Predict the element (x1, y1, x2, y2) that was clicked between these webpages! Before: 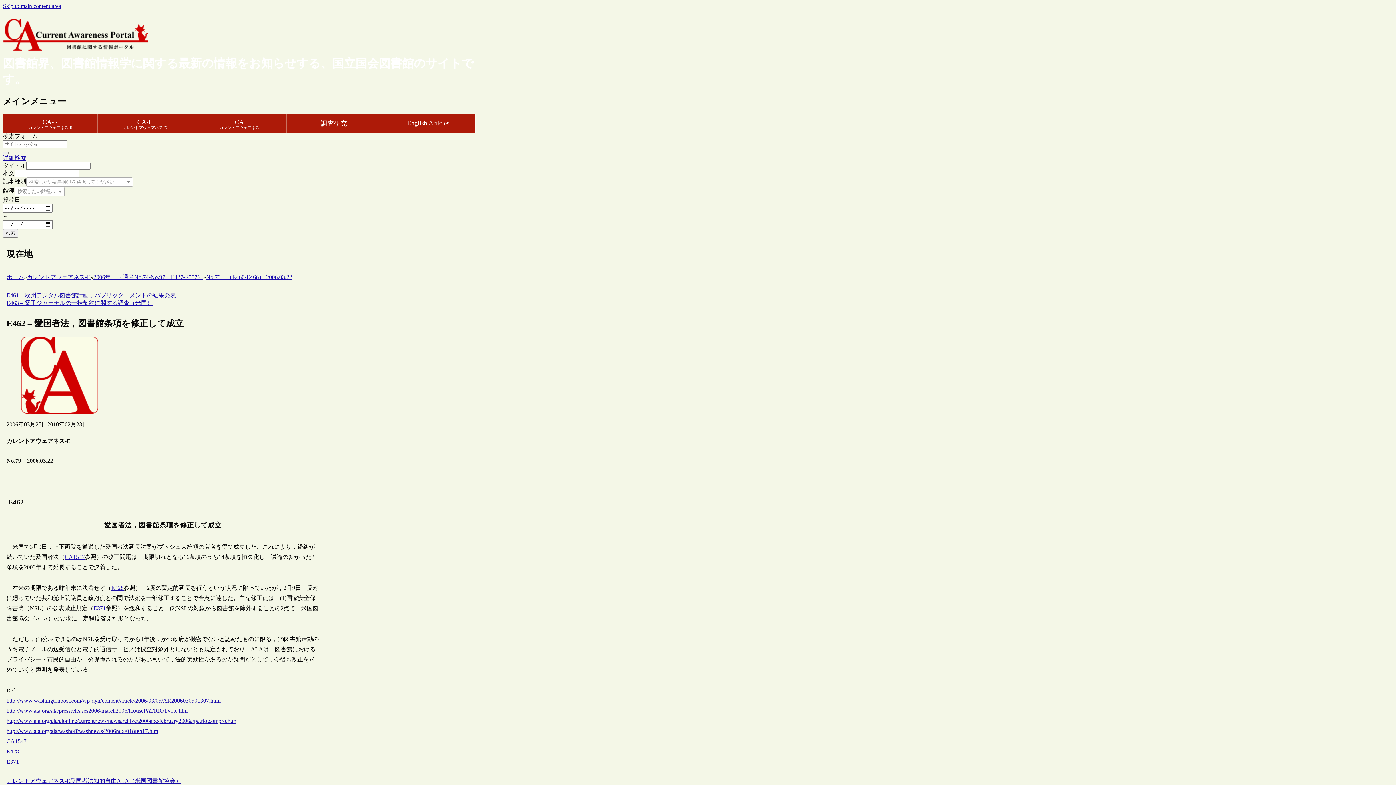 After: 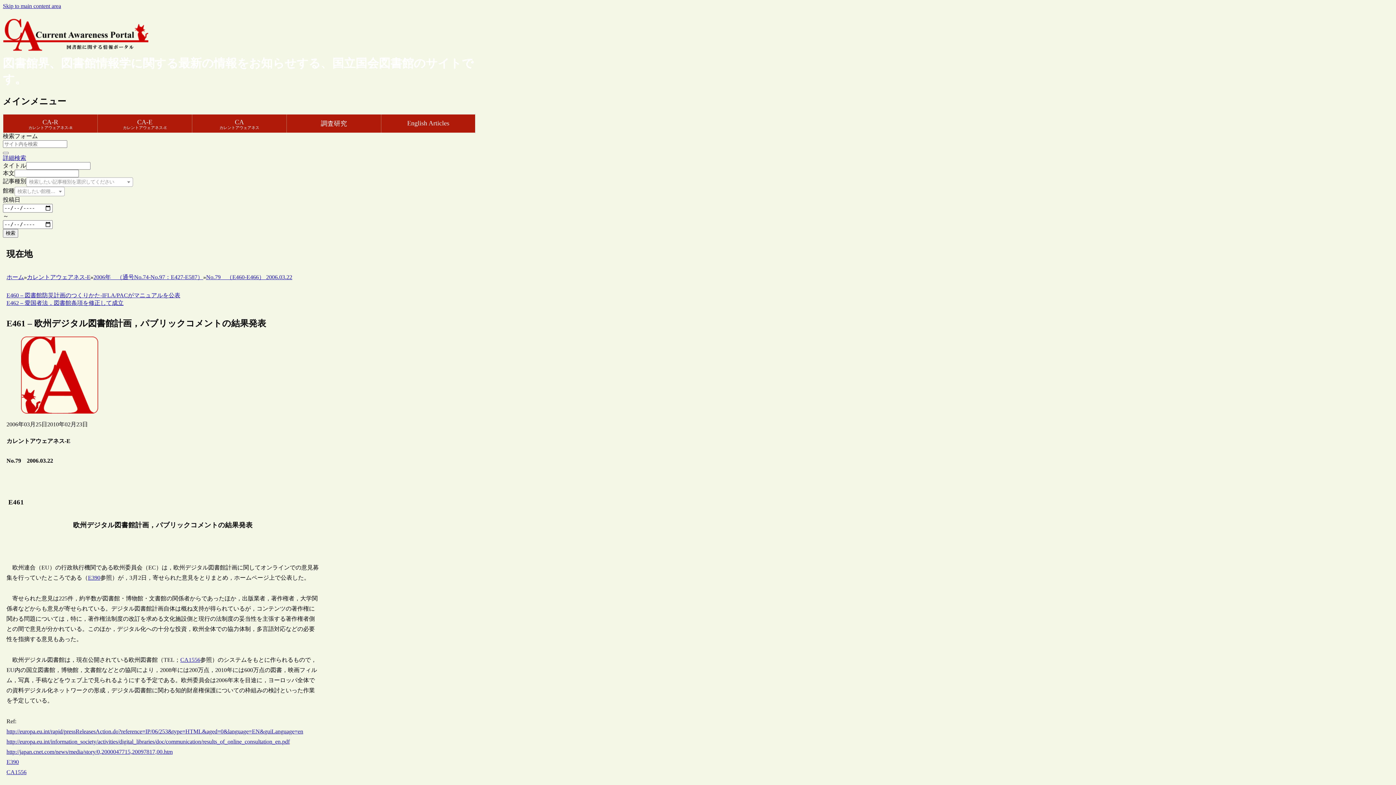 Action: label: E461 – 欧州デジタル図書館計画，パブリックコメントの結果発表 bbox: (6, 292, 319, 299)